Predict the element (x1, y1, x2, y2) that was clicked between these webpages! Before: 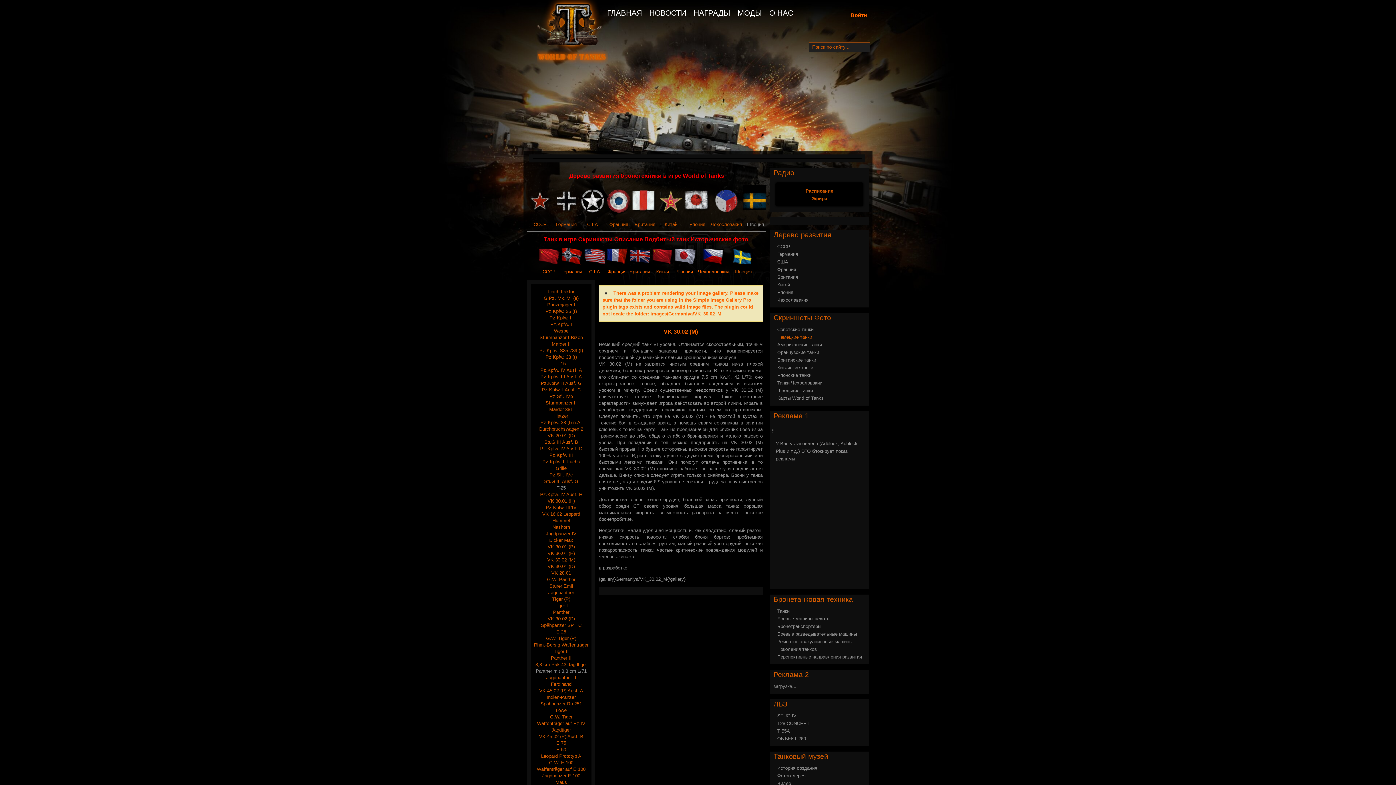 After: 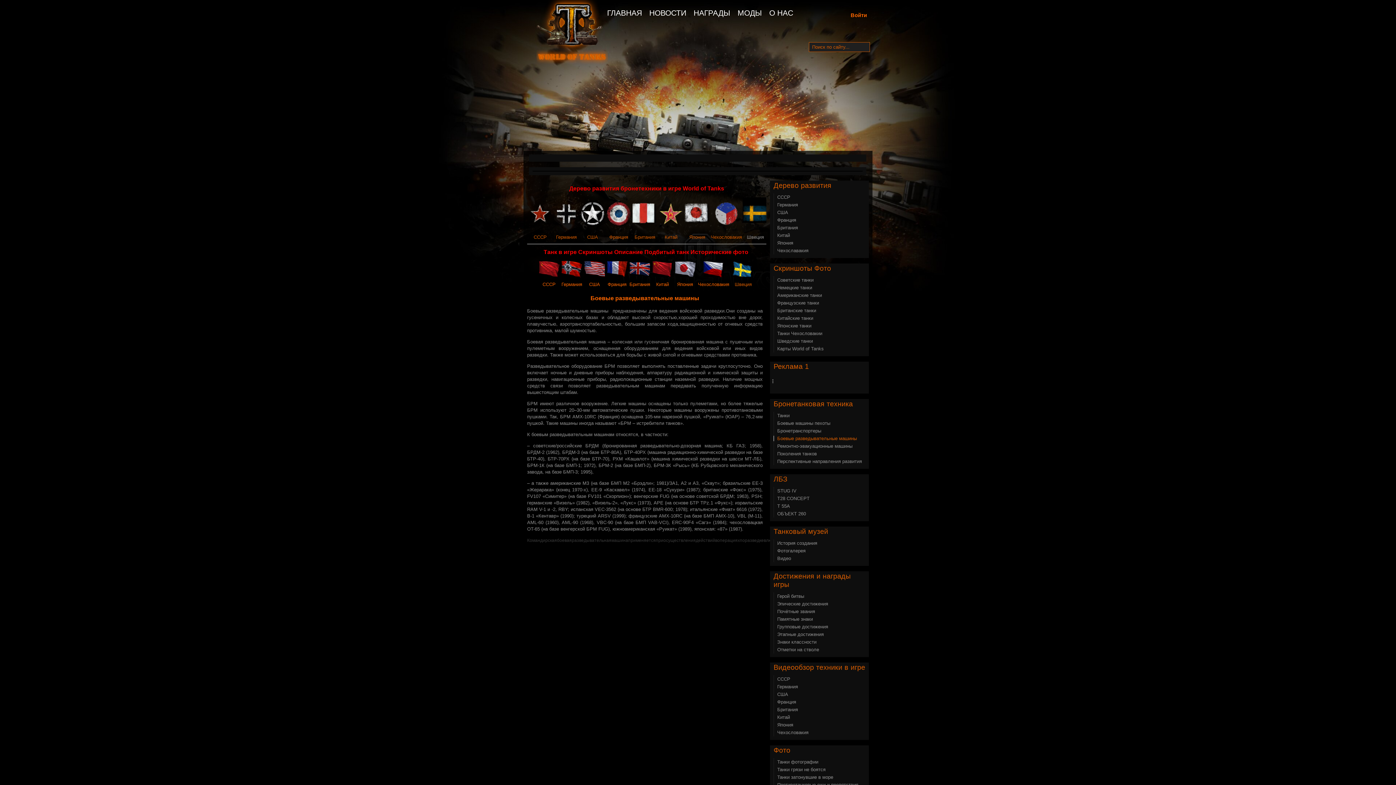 Action: label: Боевые разведывательные машины bbox: (773, 631, 857, 637)